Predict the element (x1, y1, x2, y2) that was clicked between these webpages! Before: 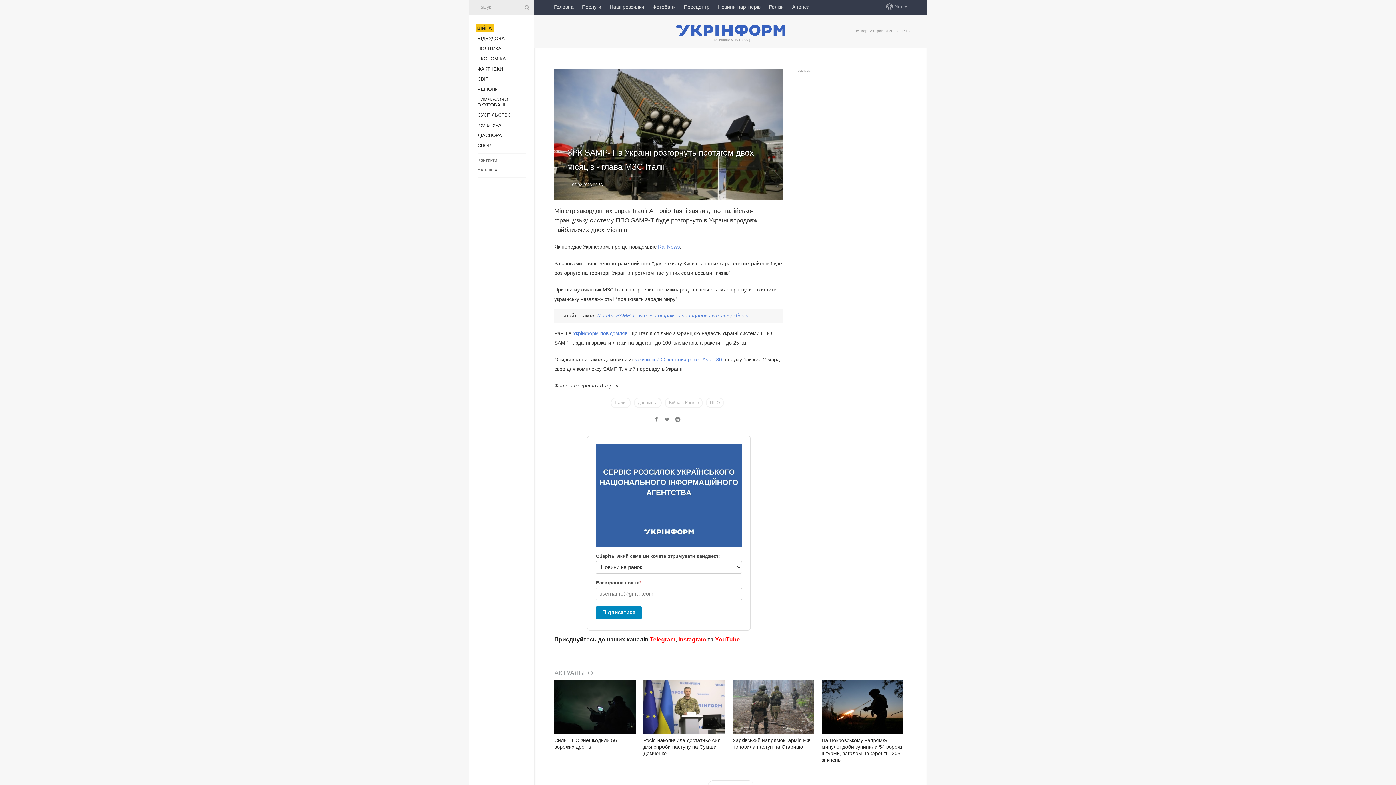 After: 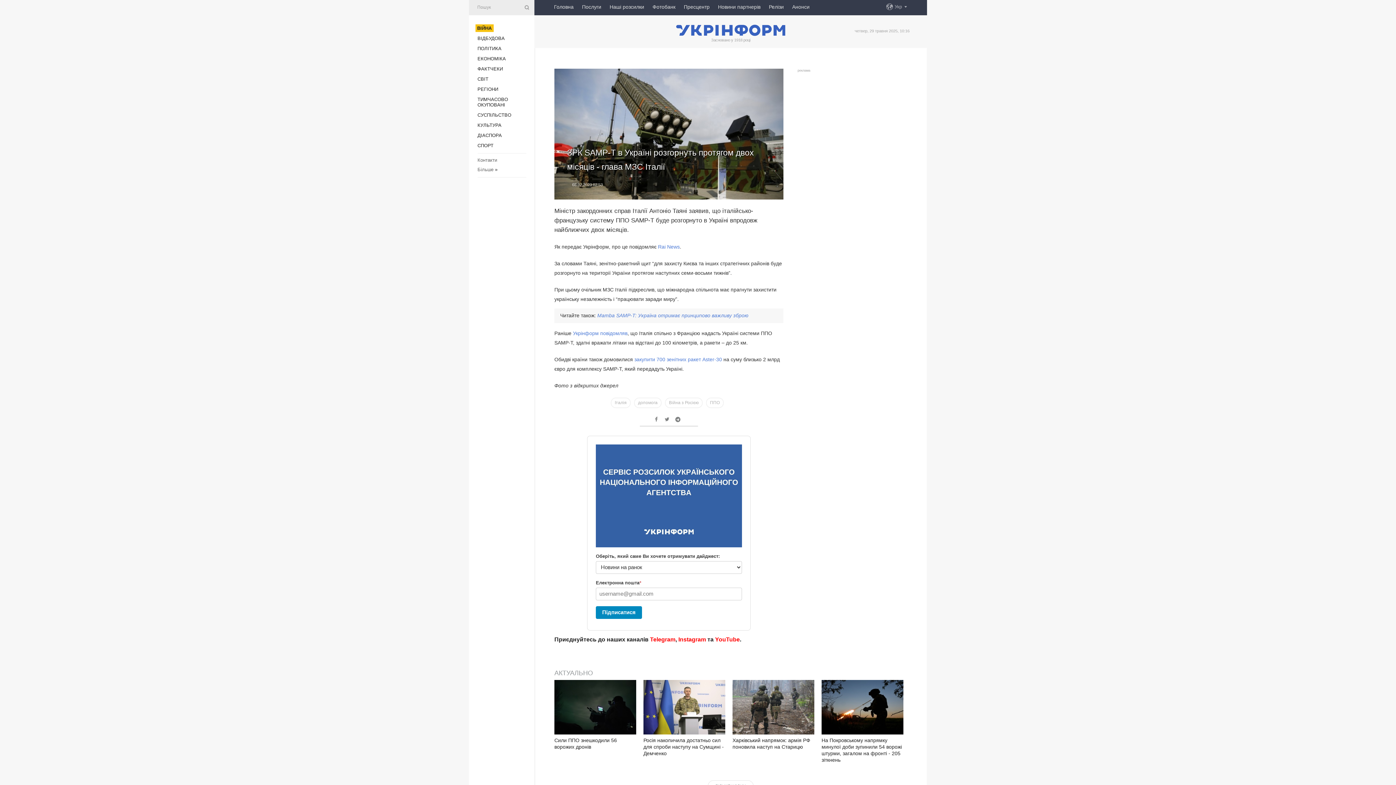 Action: bbox: (663, 416, 670, 422)